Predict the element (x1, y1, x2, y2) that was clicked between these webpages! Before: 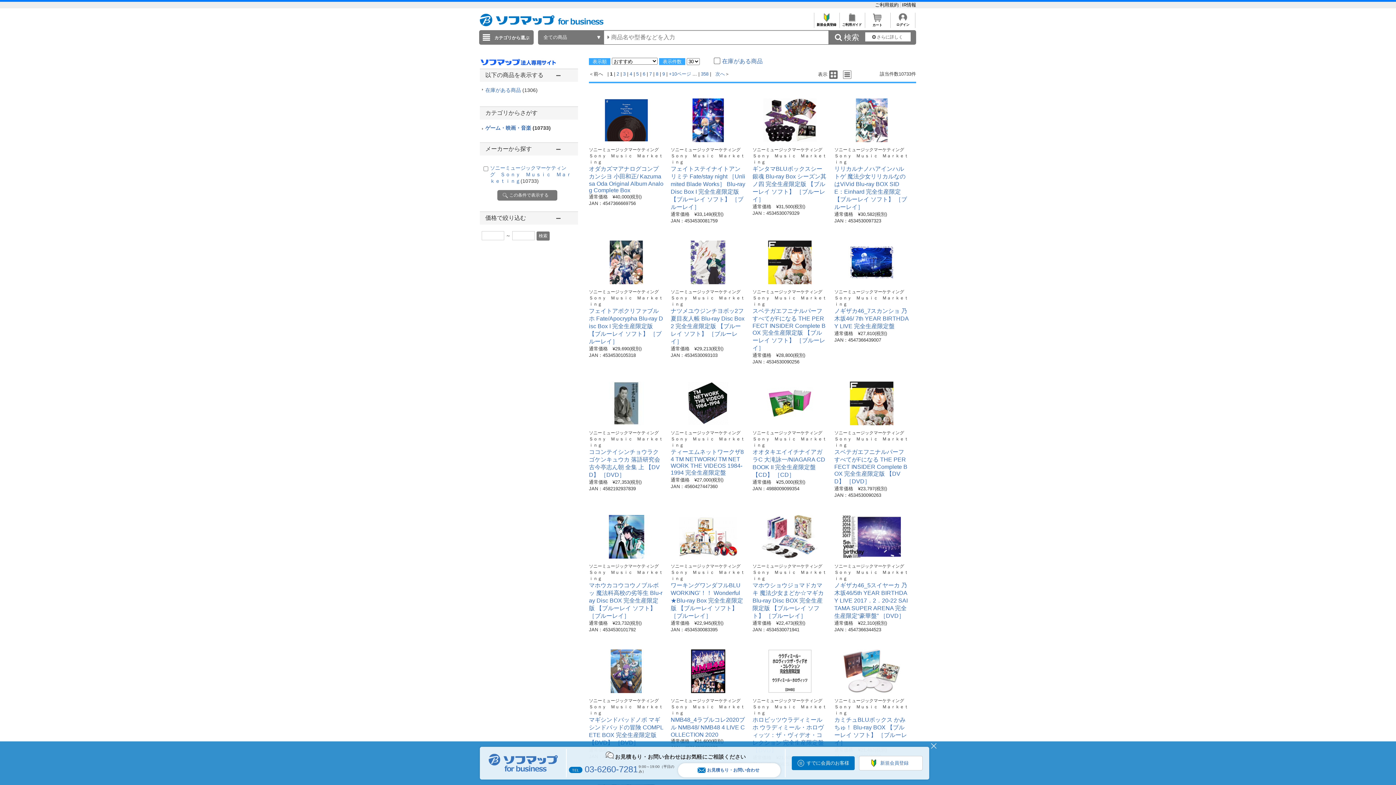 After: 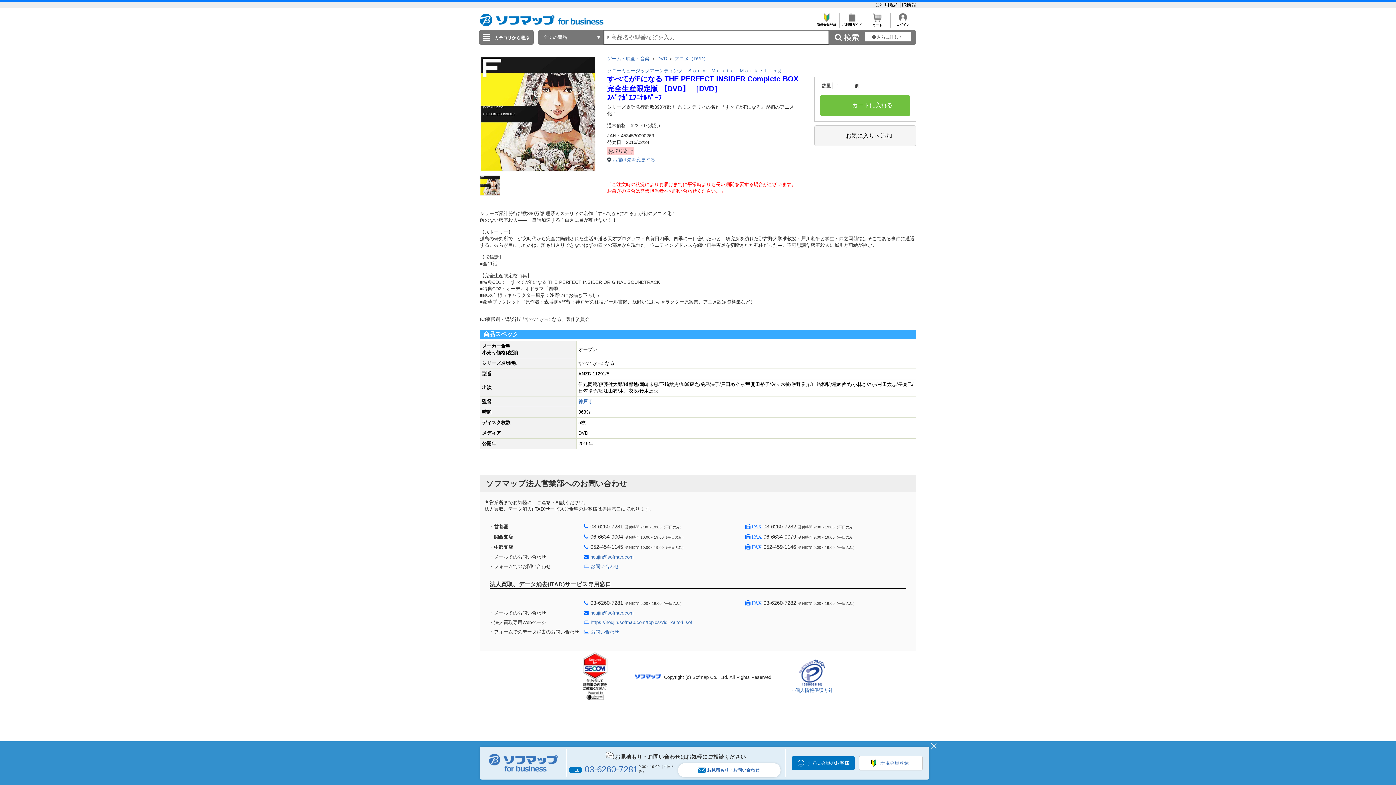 Action: bbox: (842, 421, 900, 426)